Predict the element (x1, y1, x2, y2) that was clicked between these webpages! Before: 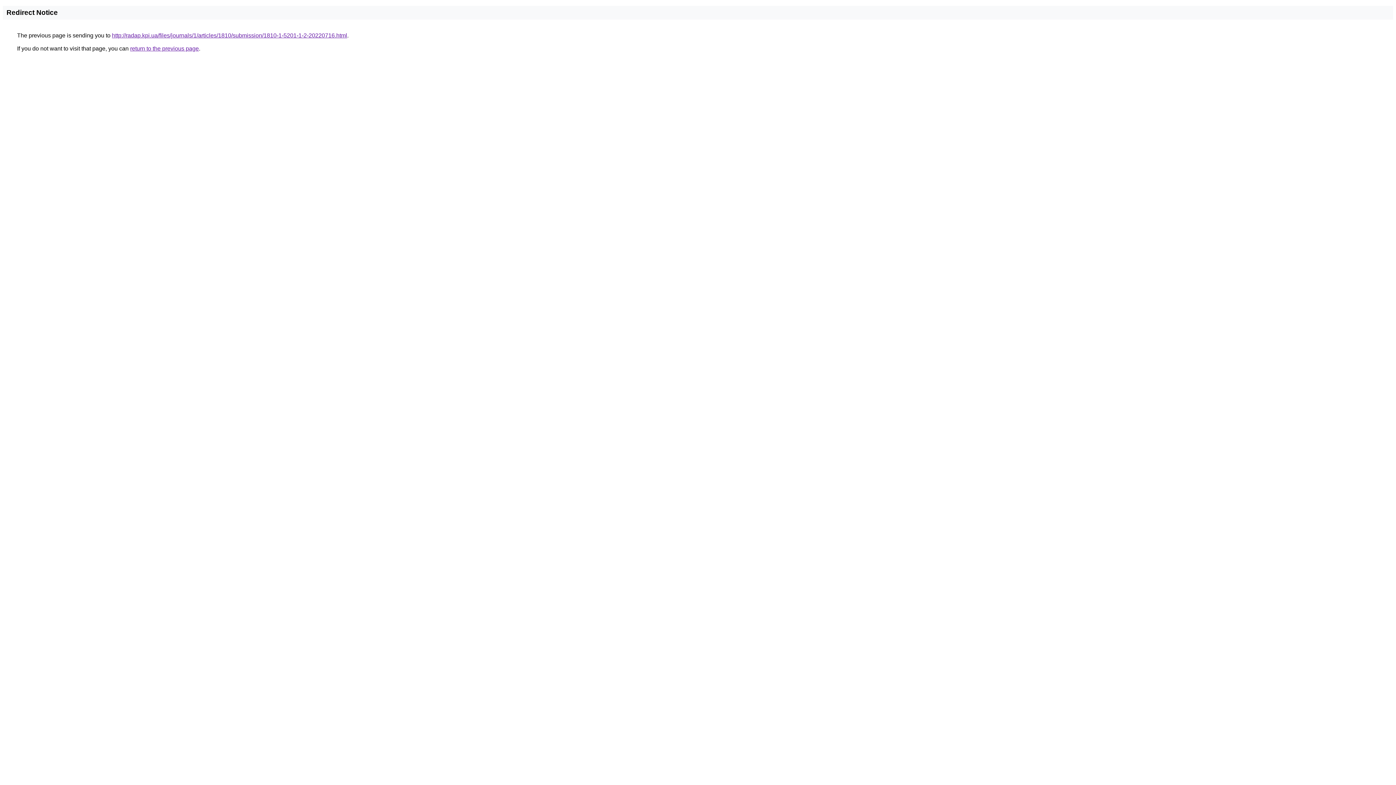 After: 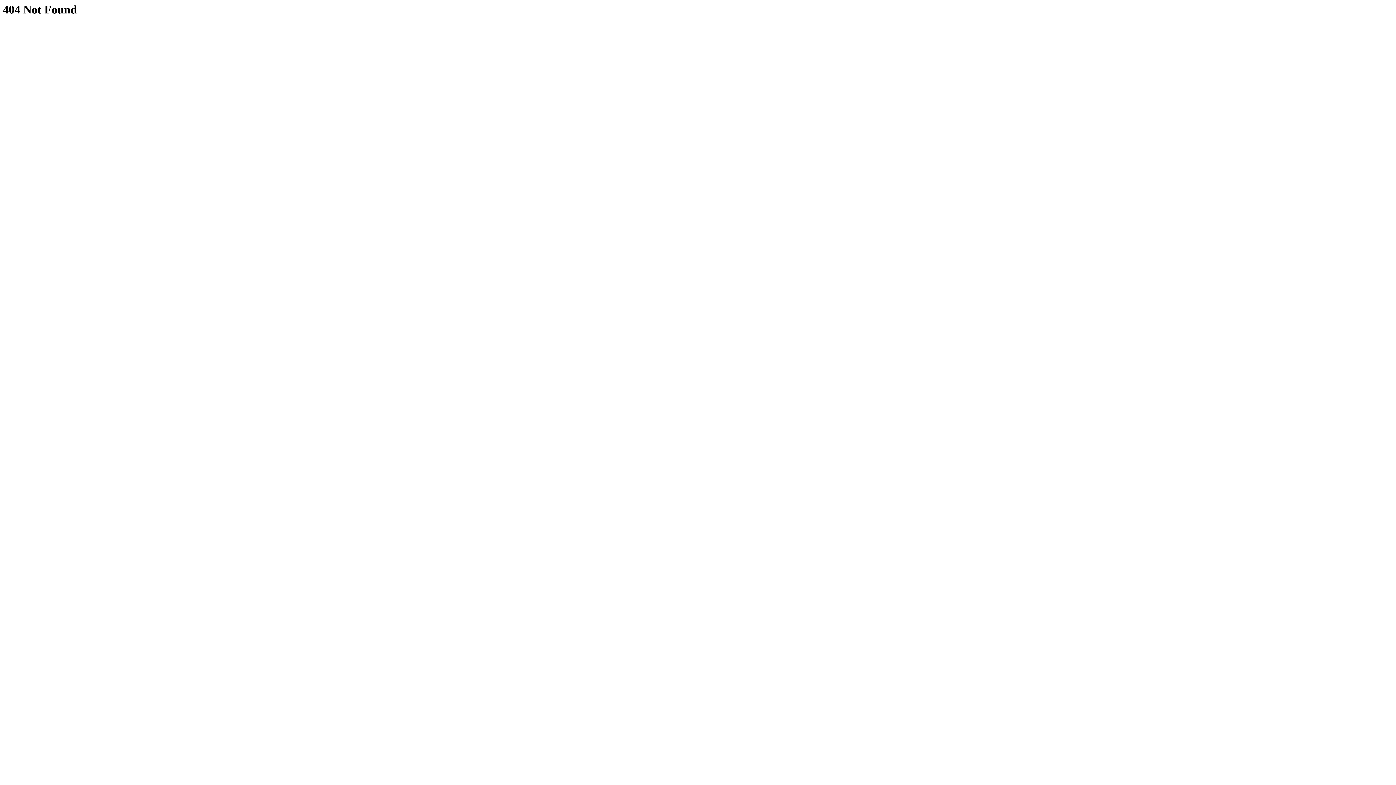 Action: bbox: (112, 32, 347, 38) label: http://radap.kpi.ua/files/journals/1/articles/1810/submission/1810-1-5201-1-2-20220716.html